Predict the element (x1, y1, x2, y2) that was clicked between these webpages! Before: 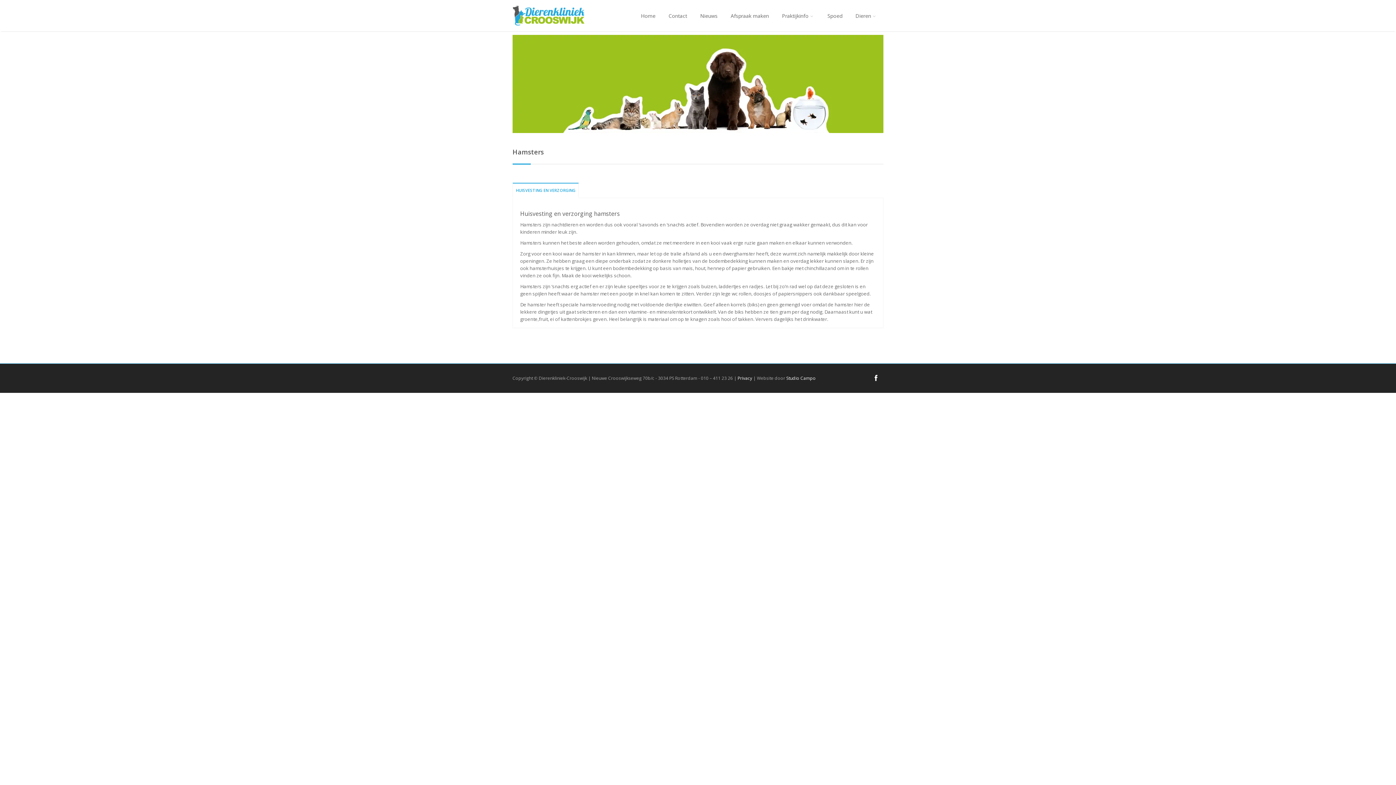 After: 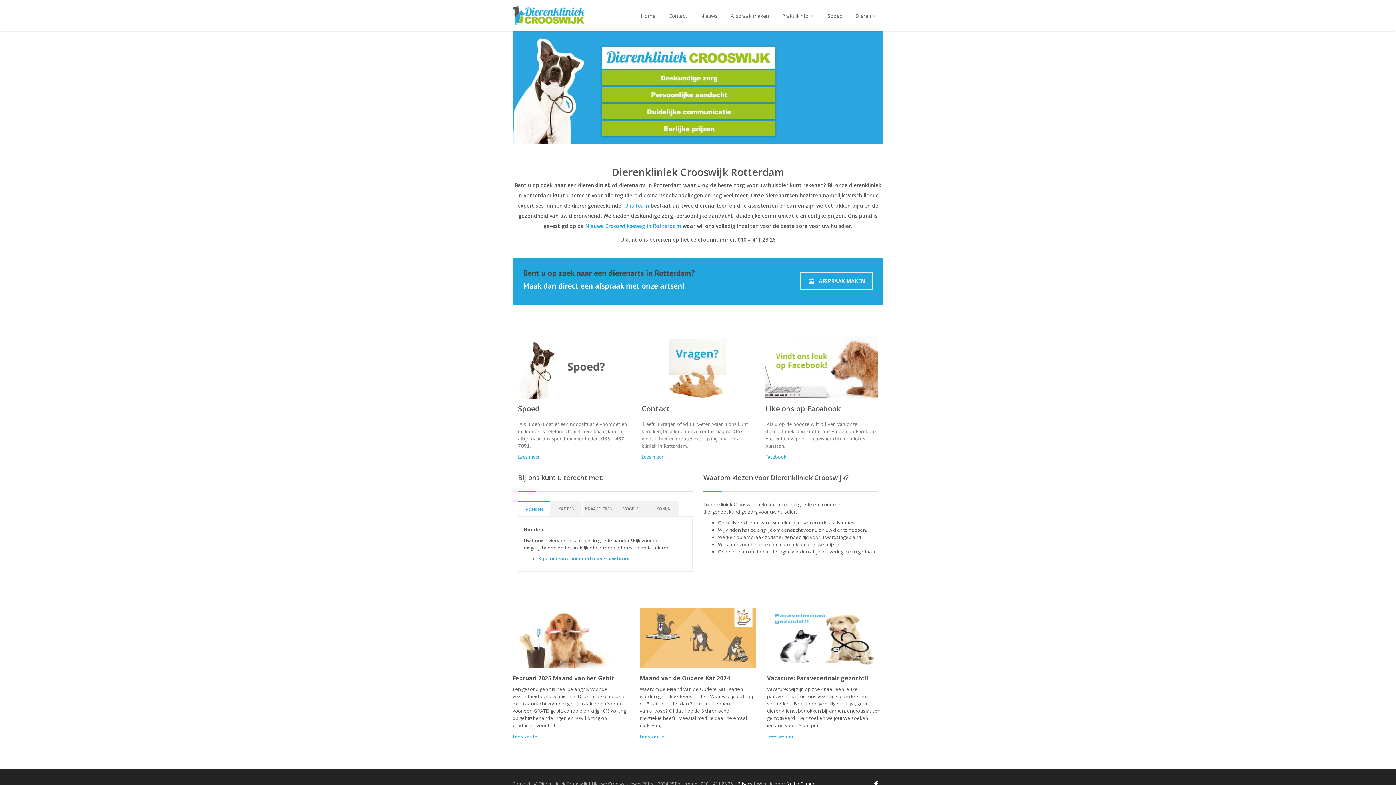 Action: label: Home bbox: (634, 0, 662, 31)